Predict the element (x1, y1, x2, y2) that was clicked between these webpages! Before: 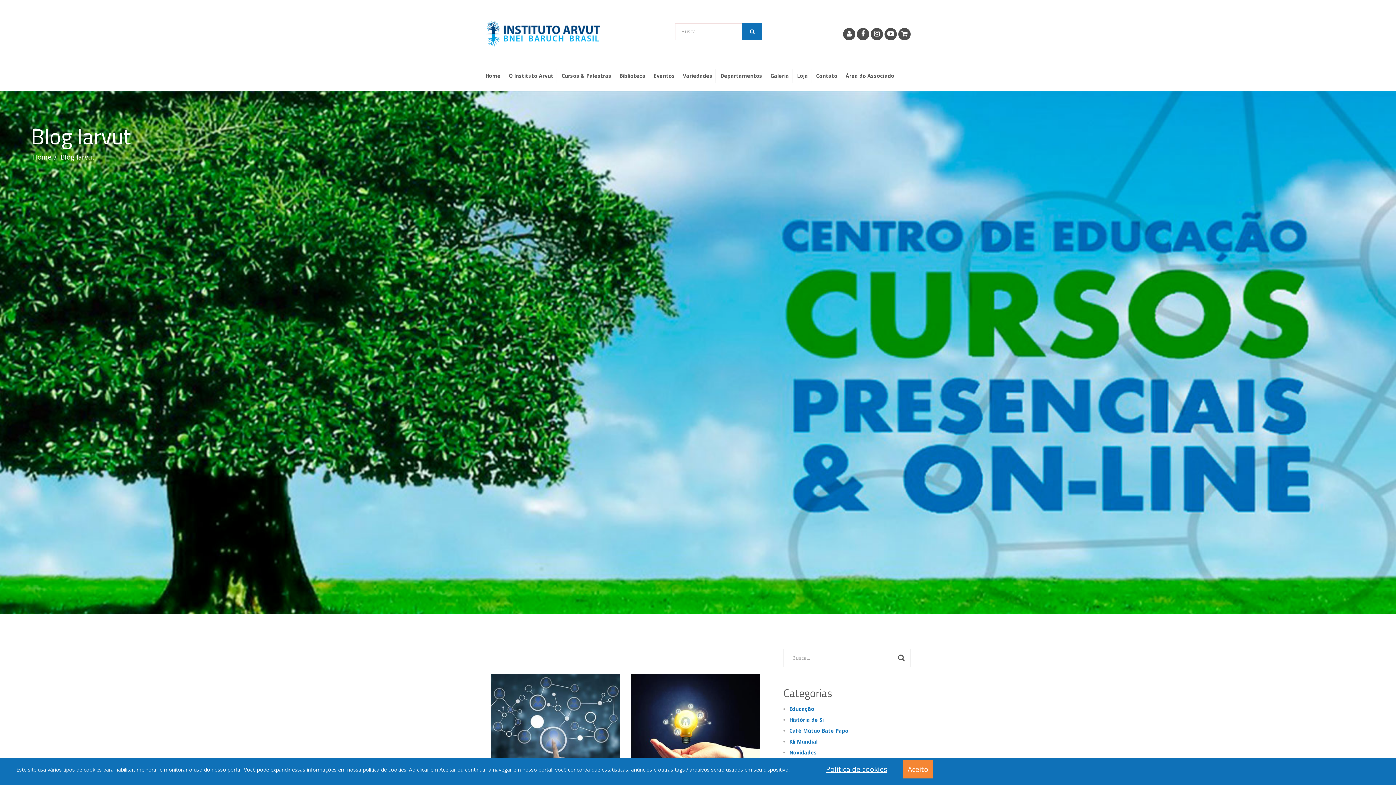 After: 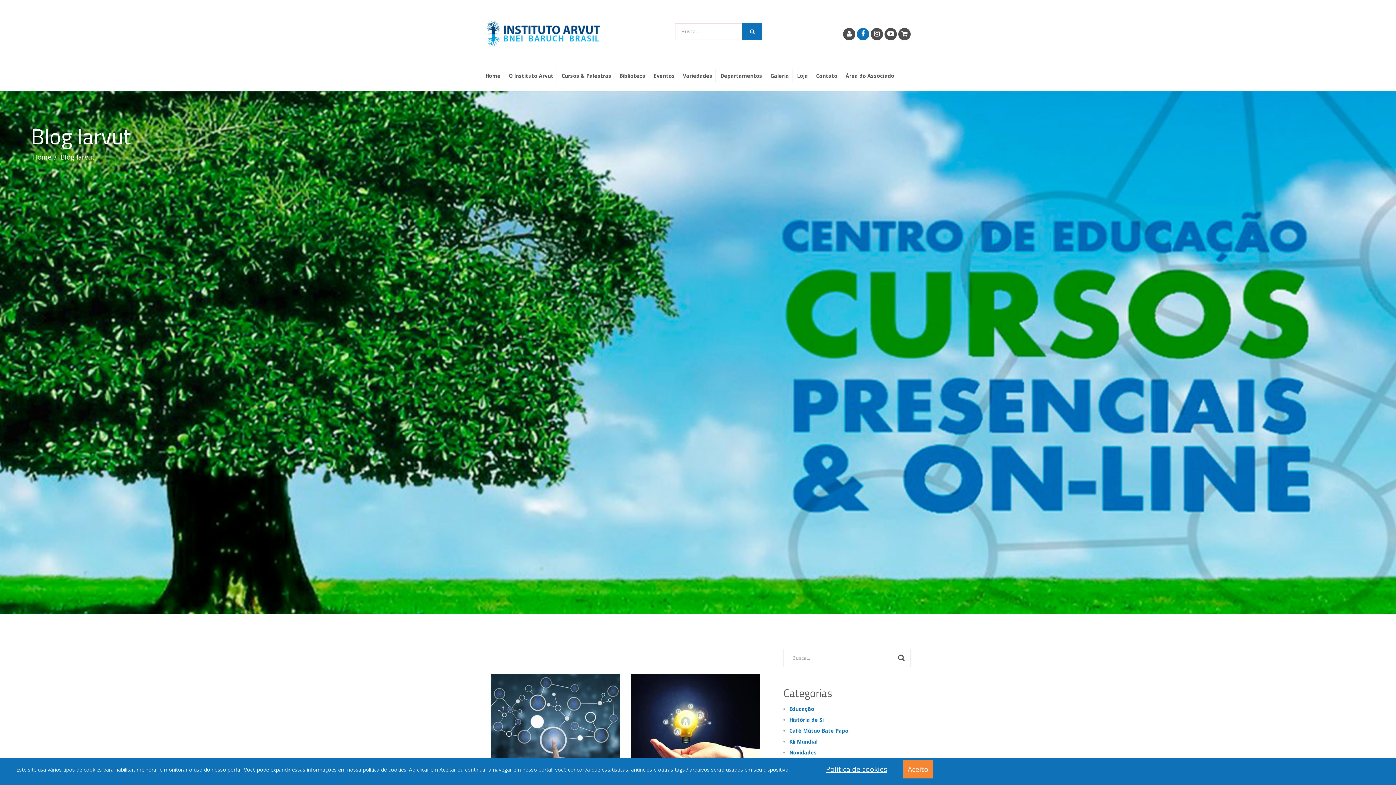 Action: bbox: (857, 28, 869, 40)